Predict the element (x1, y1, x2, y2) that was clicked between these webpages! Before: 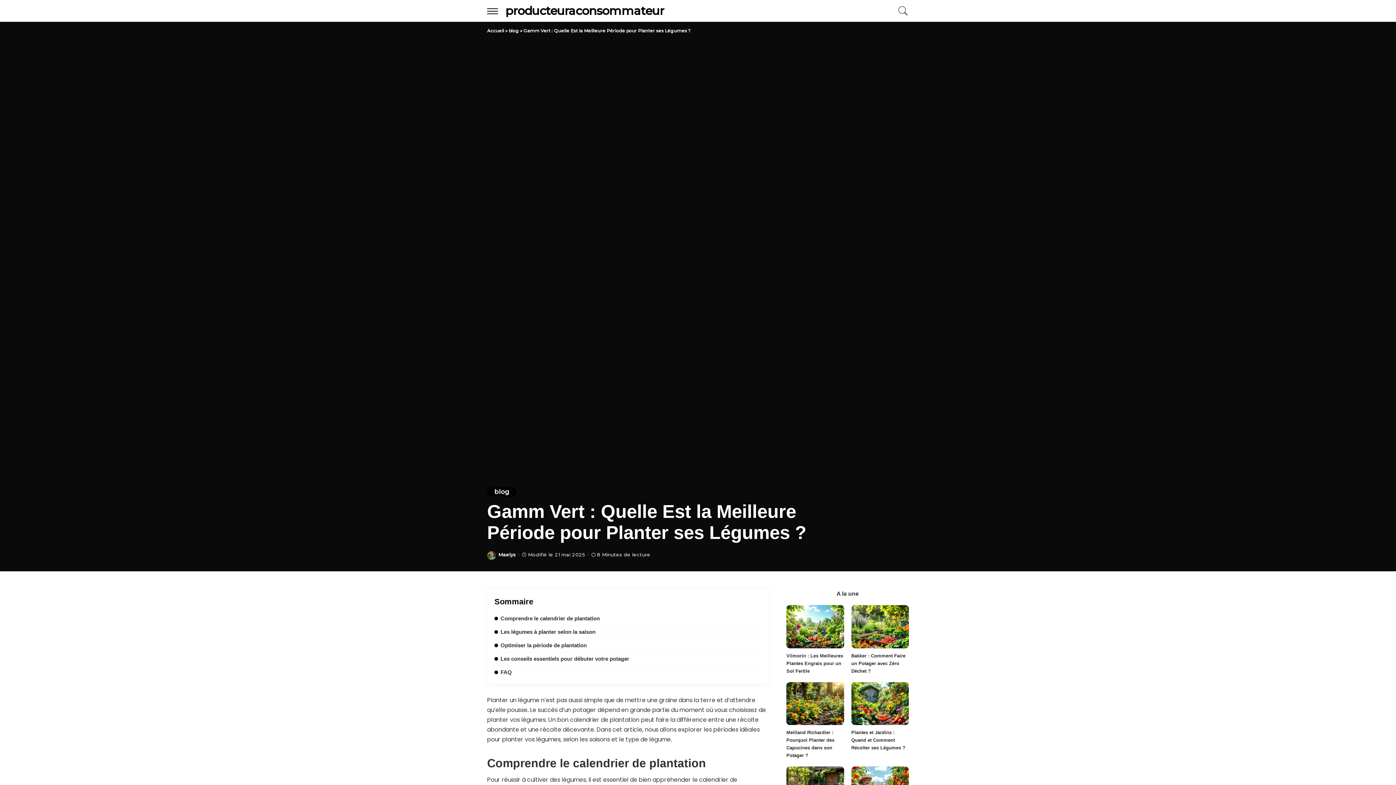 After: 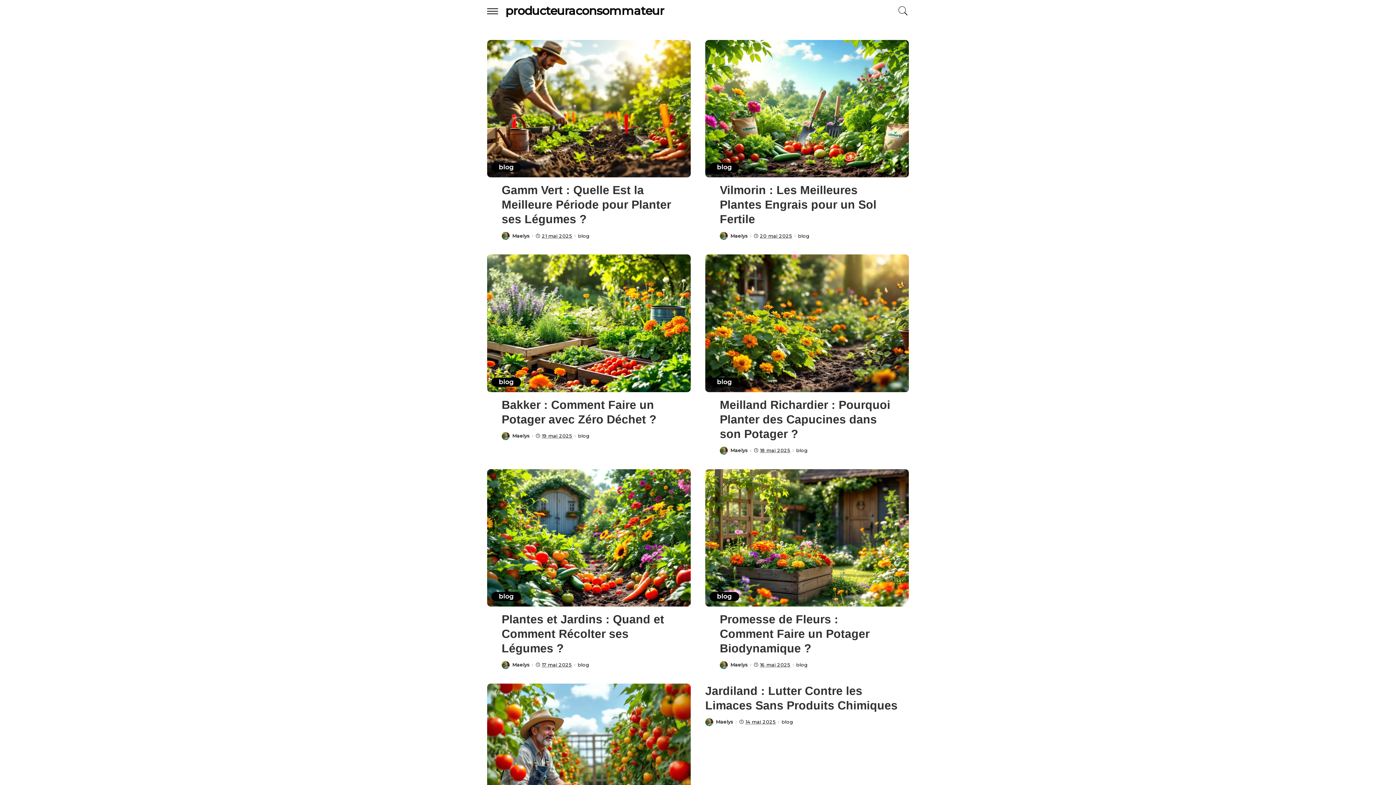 Action: bbox: (487, 551, 496, 560)